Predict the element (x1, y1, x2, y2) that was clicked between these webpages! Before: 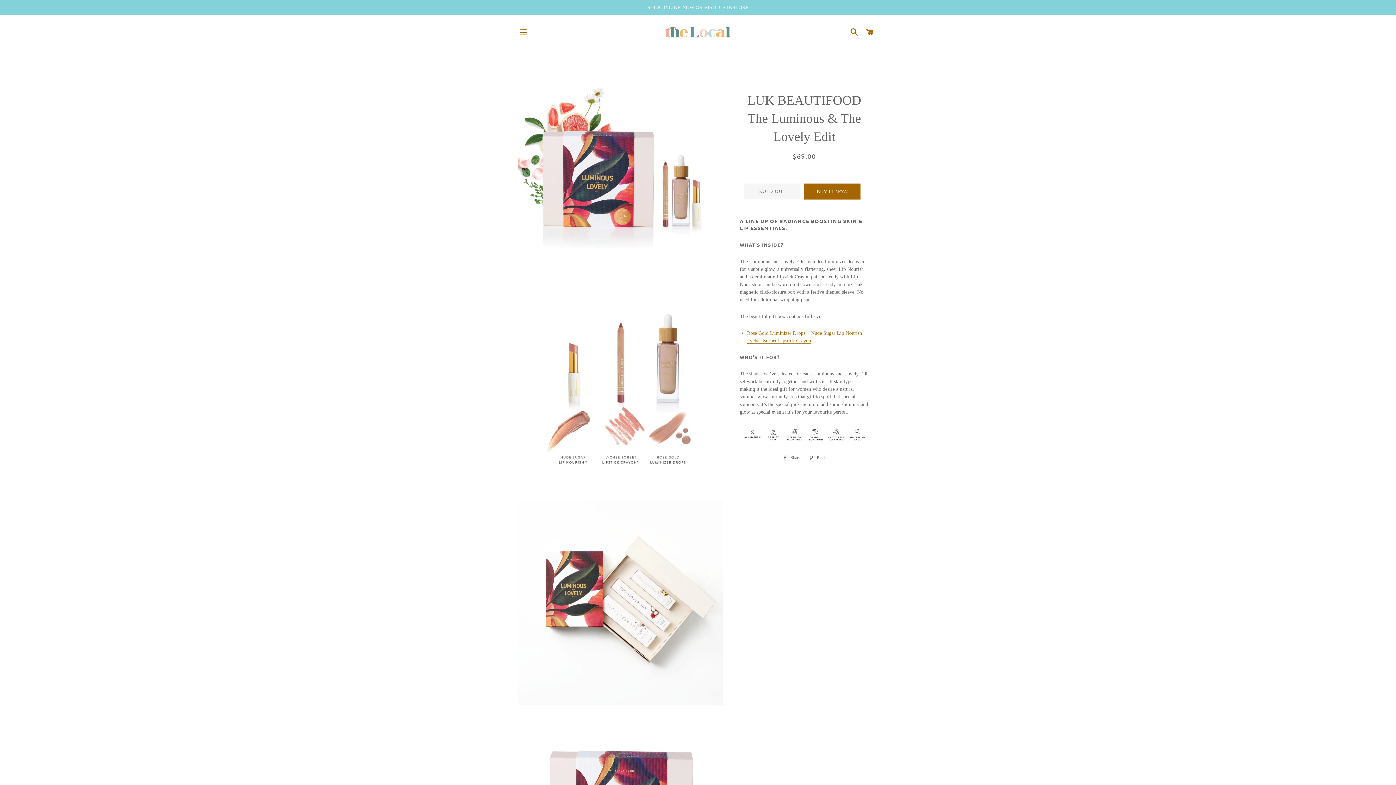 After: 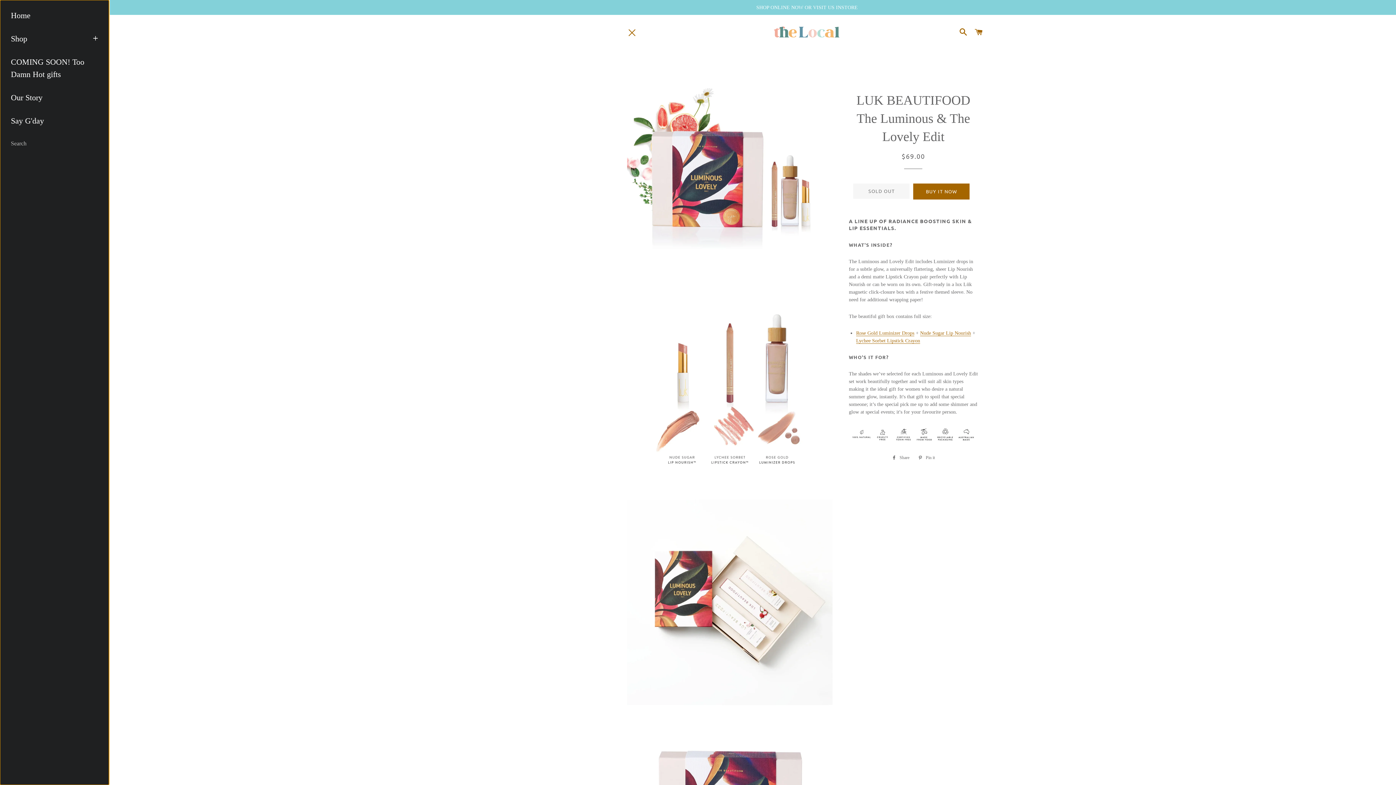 Action: bbox: (514, 23, 532, 41) label: SITE NAVIGATION